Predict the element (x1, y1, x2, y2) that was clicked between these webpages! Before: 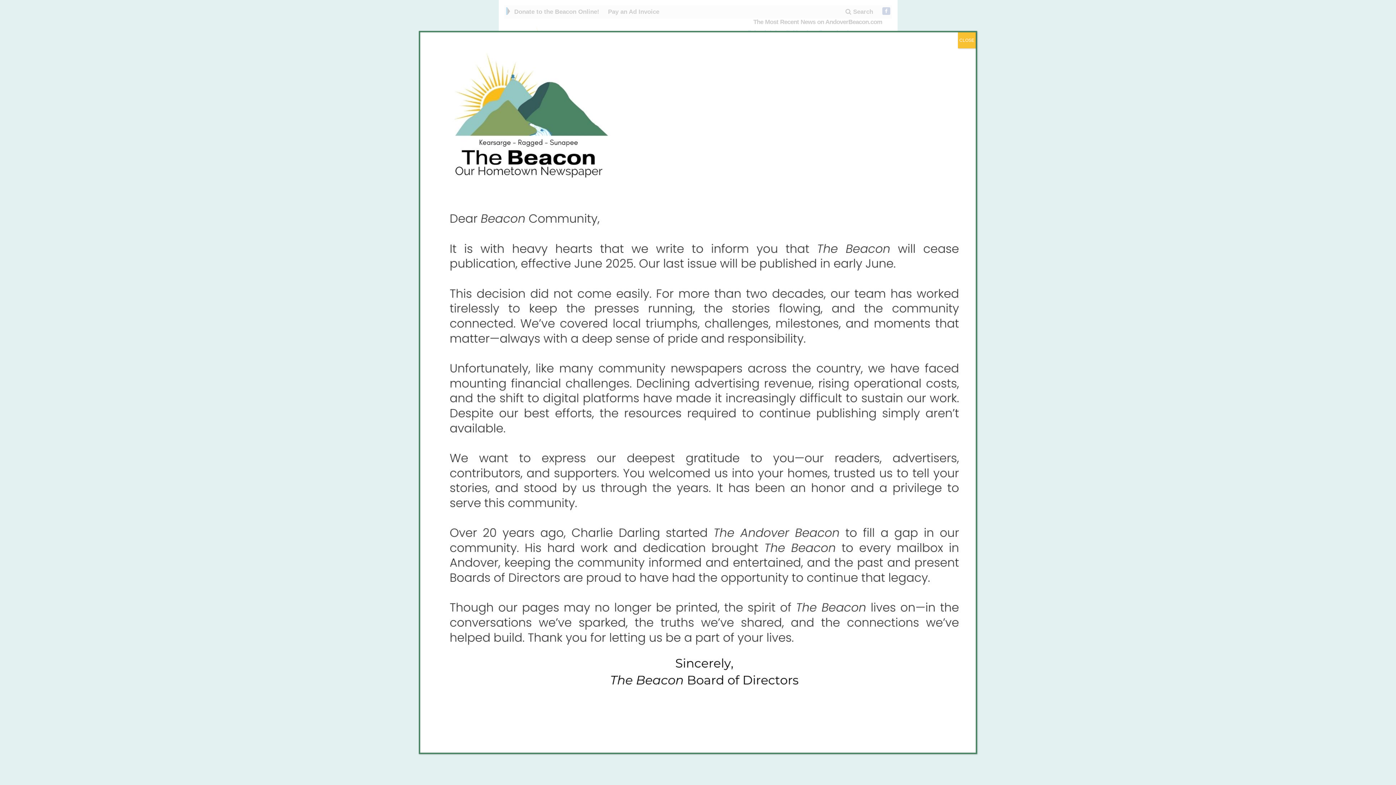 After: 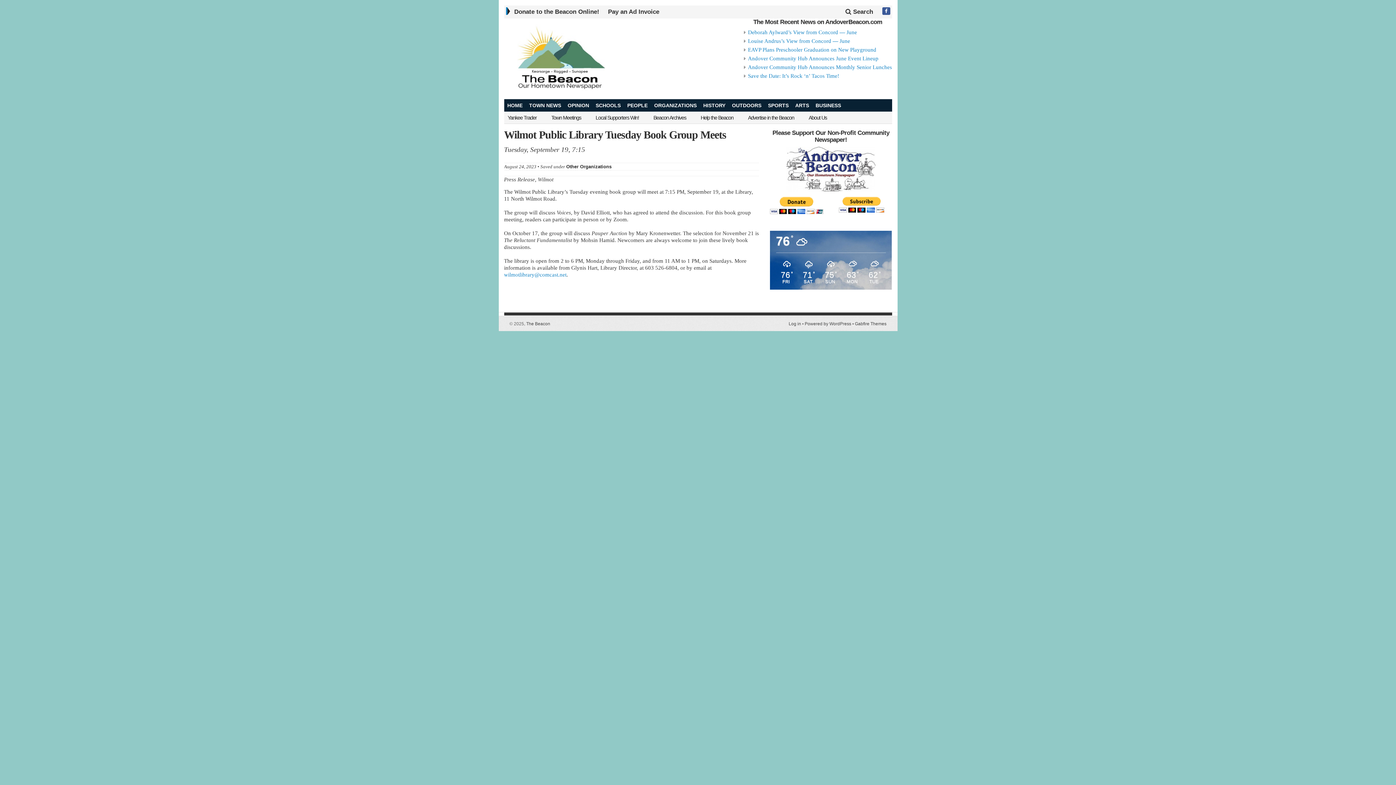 Action: bbox: (958, 32, 976, 48) label: Close